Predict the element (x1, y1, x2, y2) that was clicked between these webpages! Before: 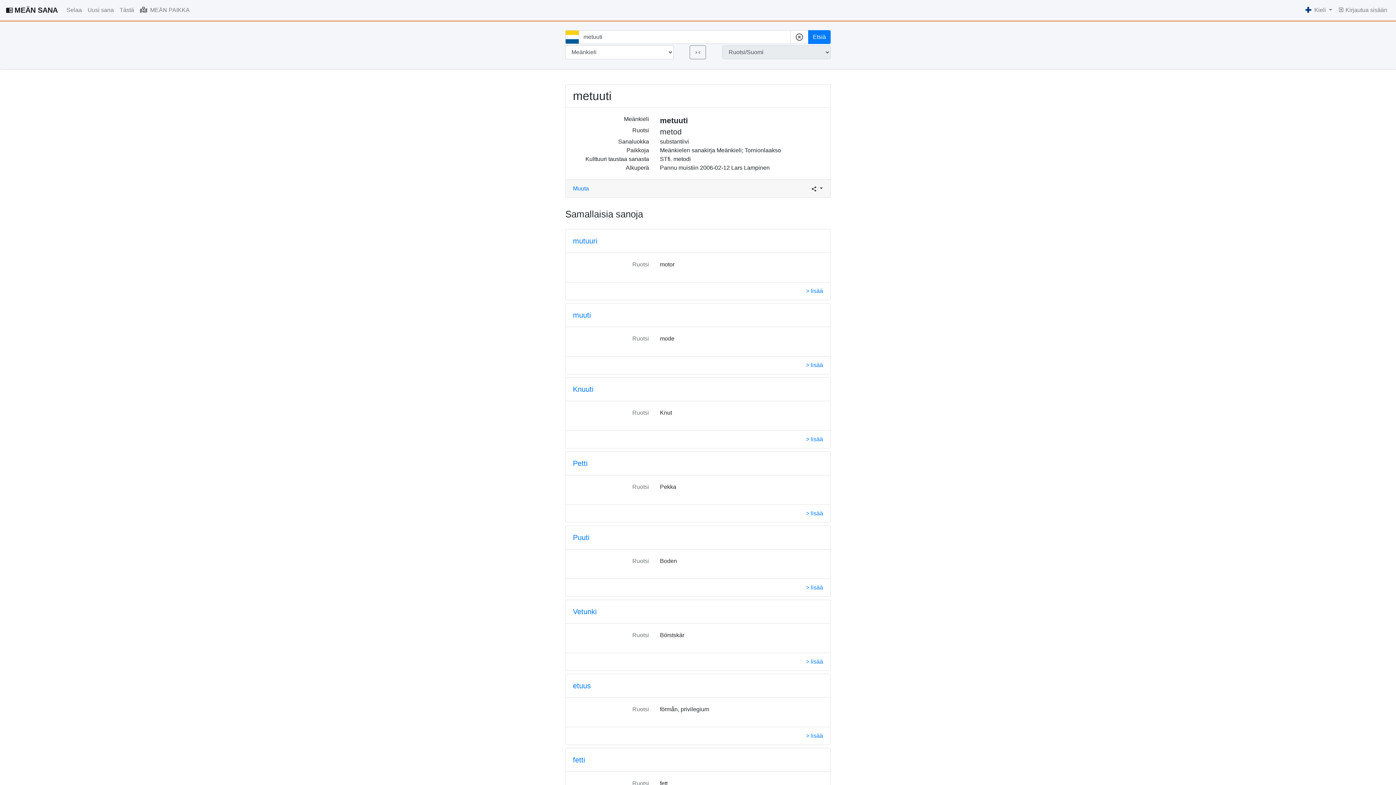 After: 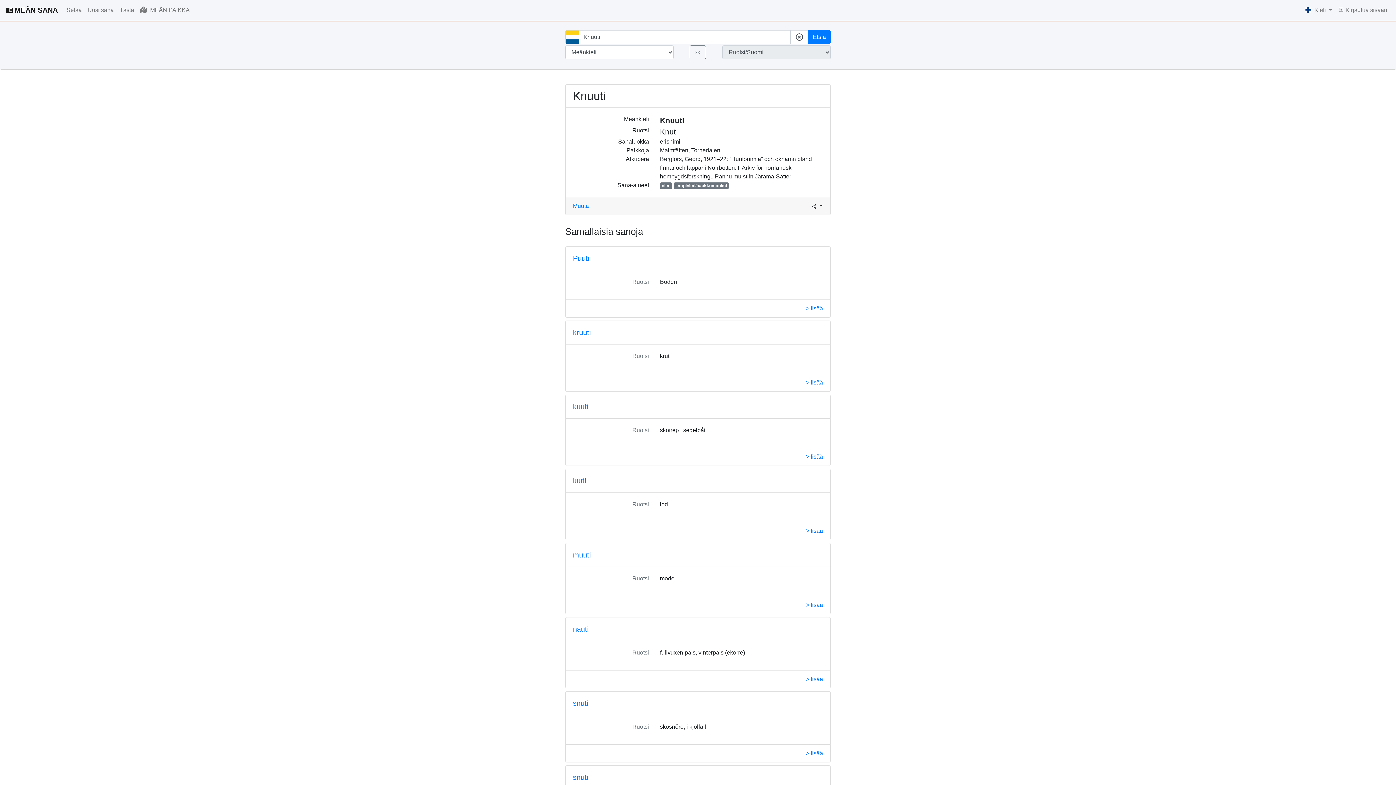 Action: bbox: (806, 436, 823, 442) label: > lisää